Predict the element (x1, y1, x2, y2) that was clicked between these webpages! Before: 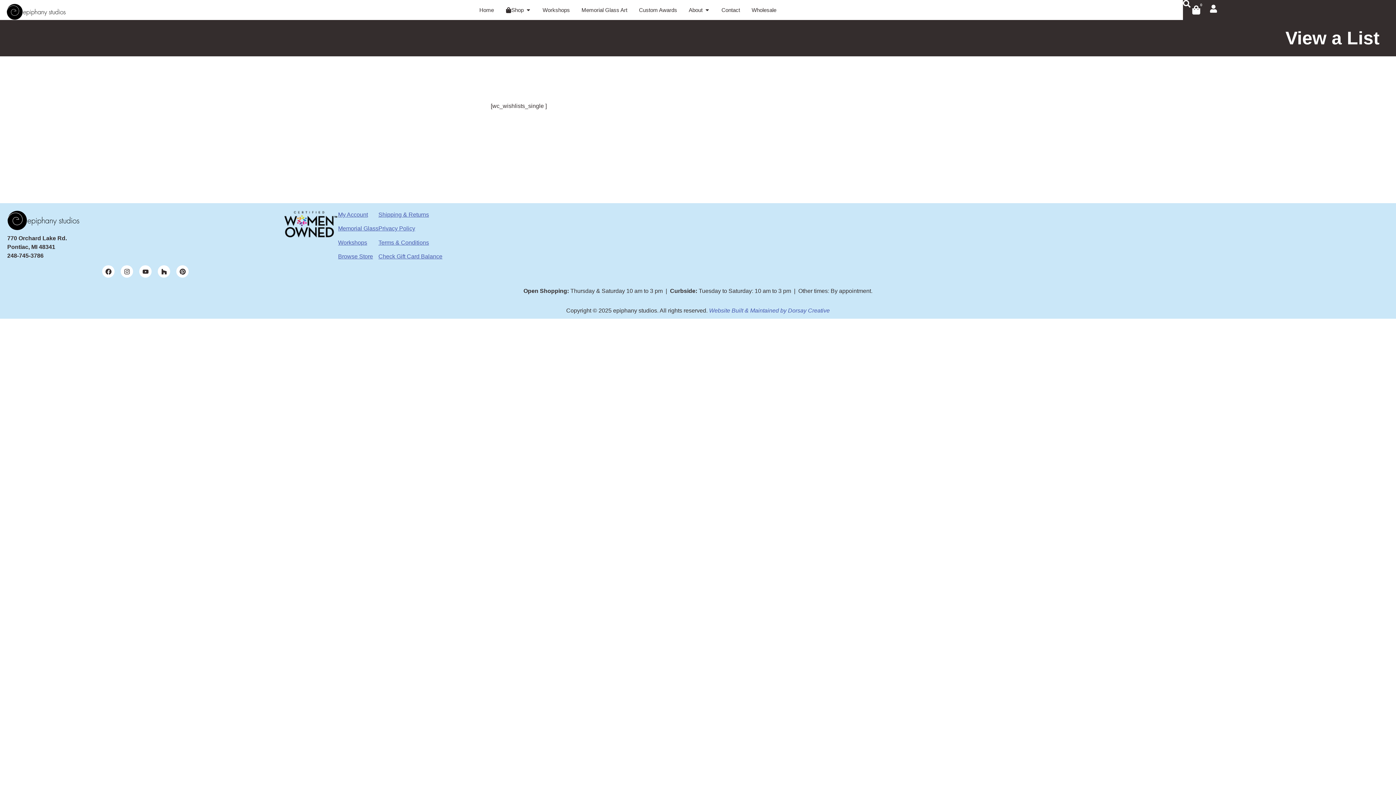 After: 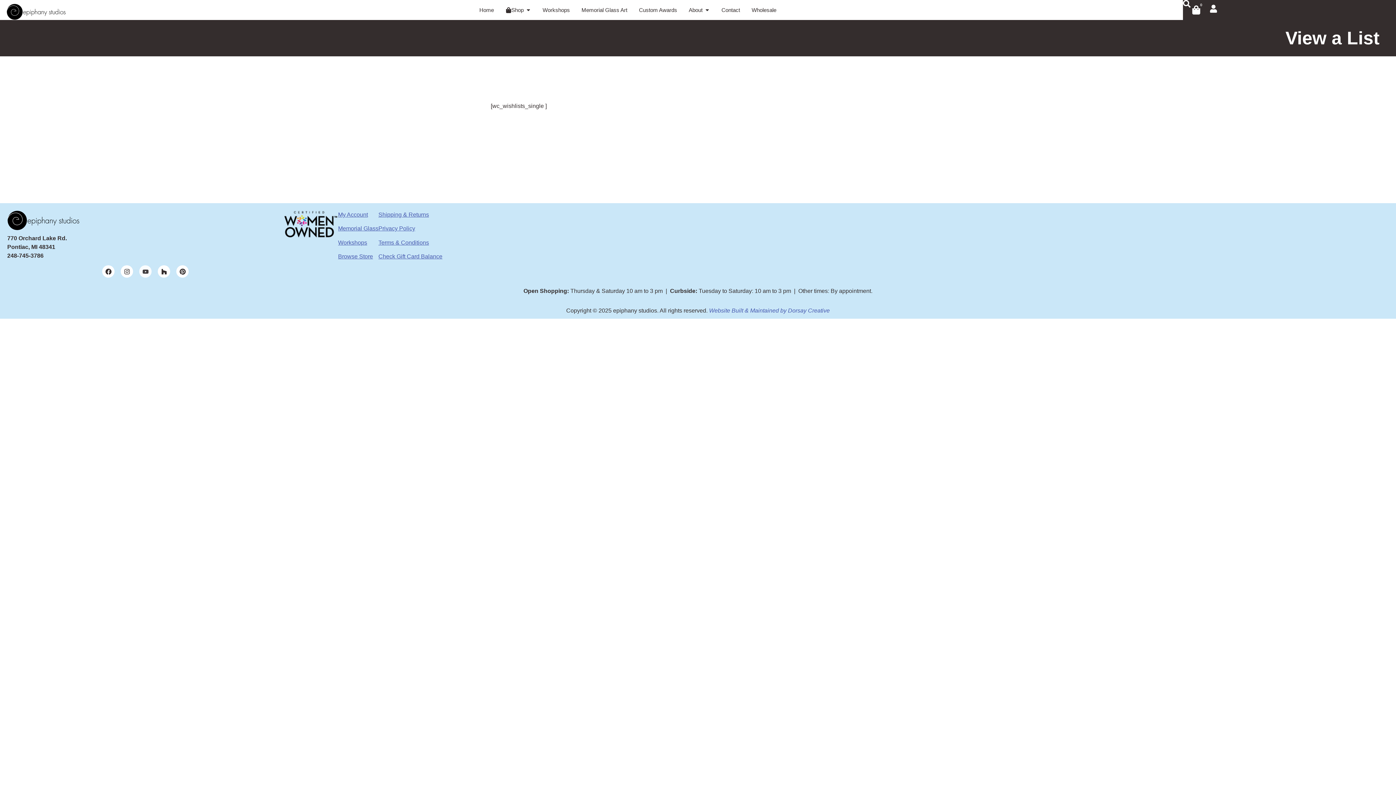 Action: label: Youtube bbox: (139, 265, 151, 277)